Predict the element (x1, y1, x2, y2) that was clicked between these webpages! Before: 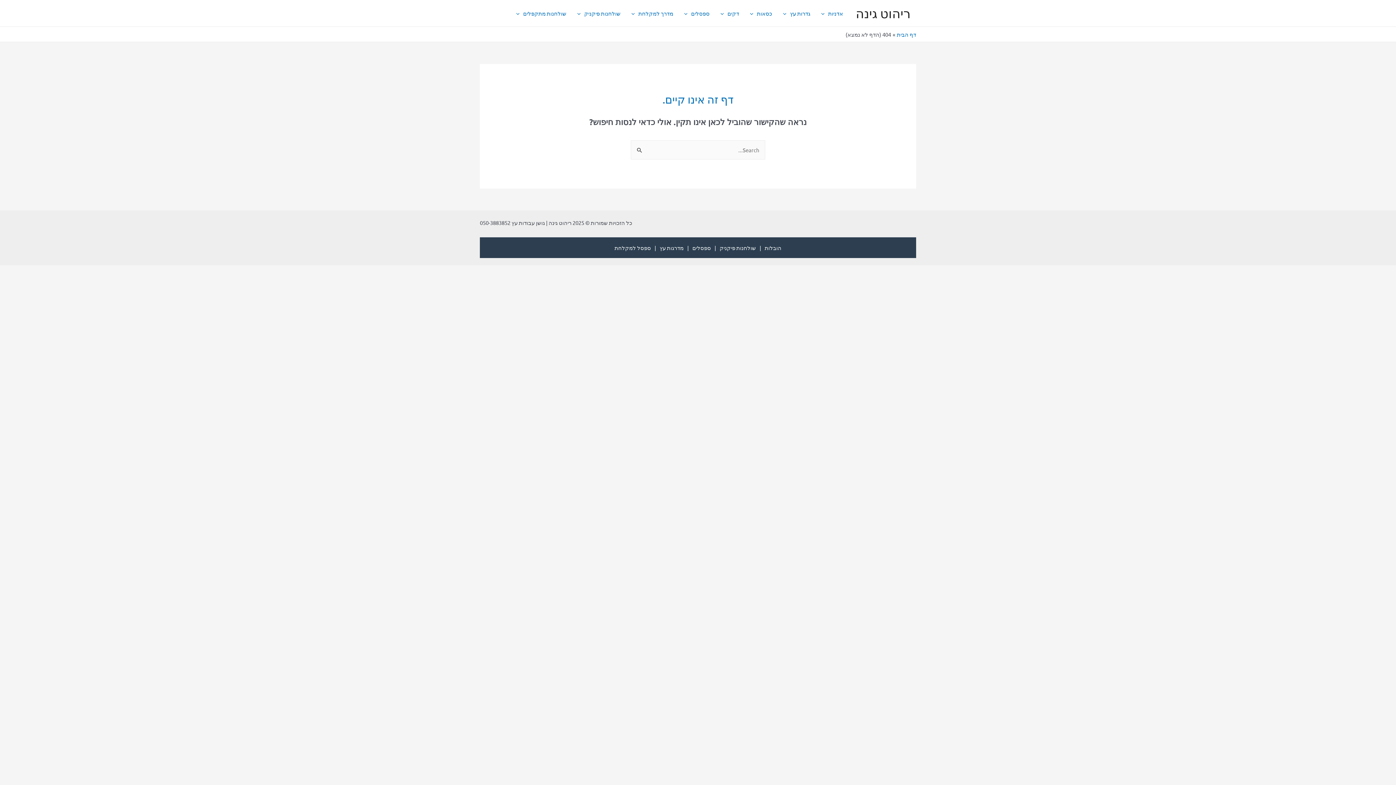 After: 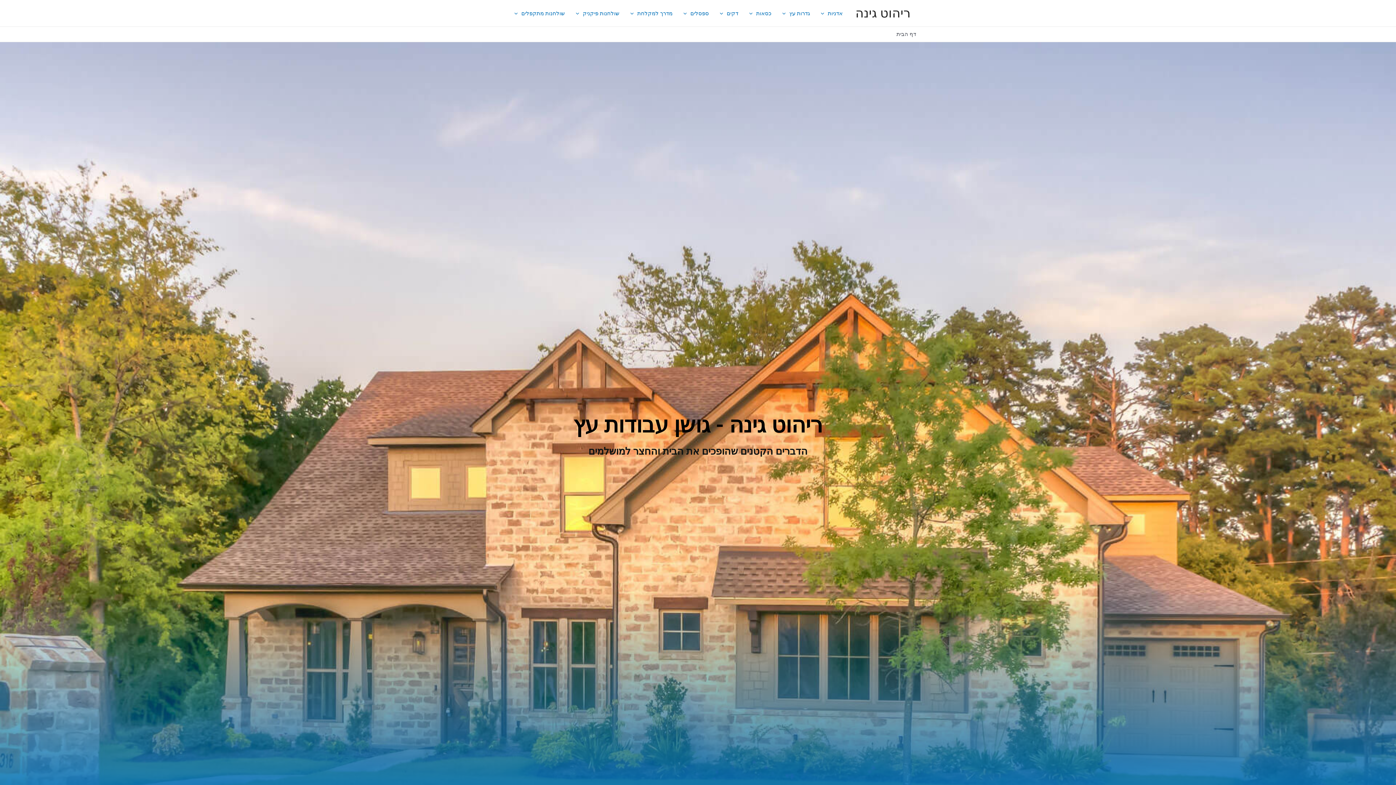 Action: bbox: (897, 30, 916, 37) label: דף הבית